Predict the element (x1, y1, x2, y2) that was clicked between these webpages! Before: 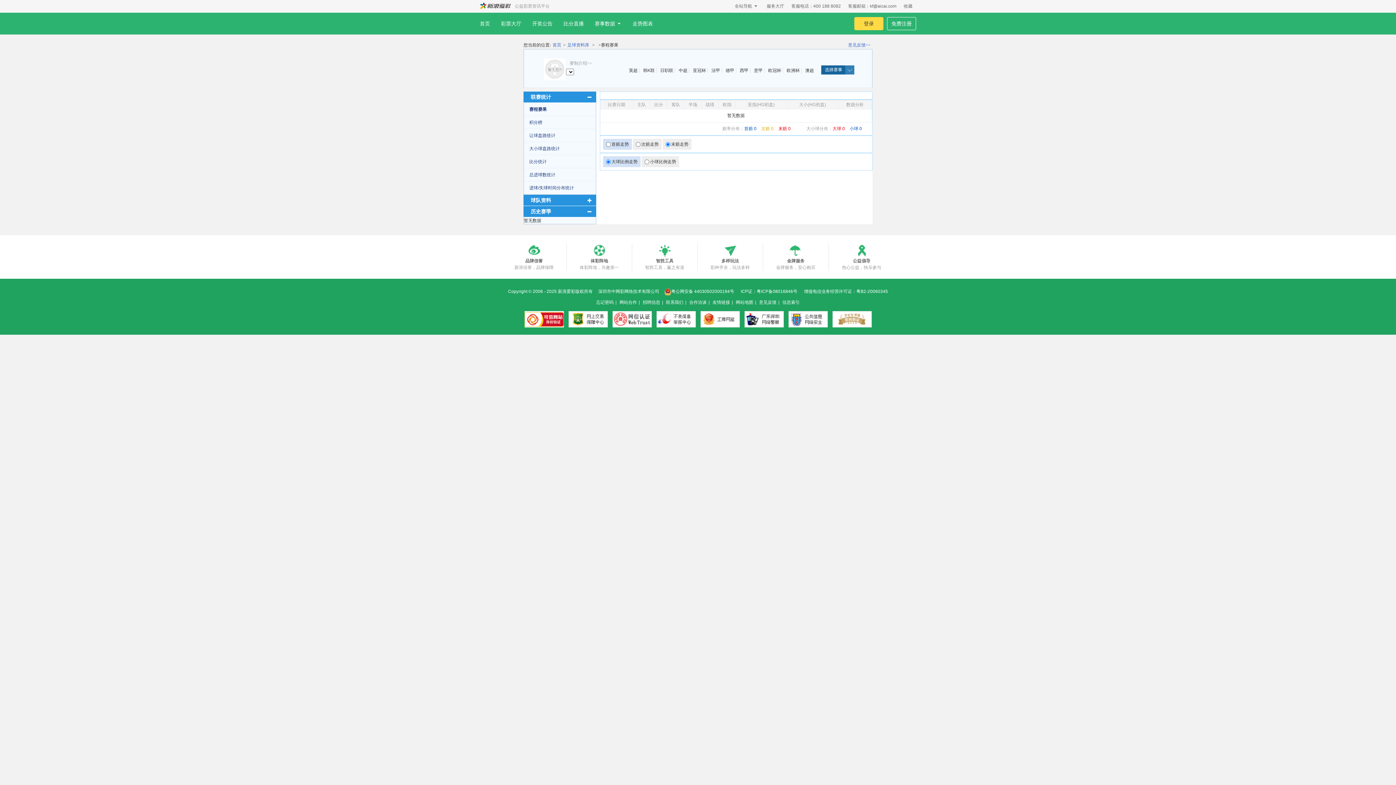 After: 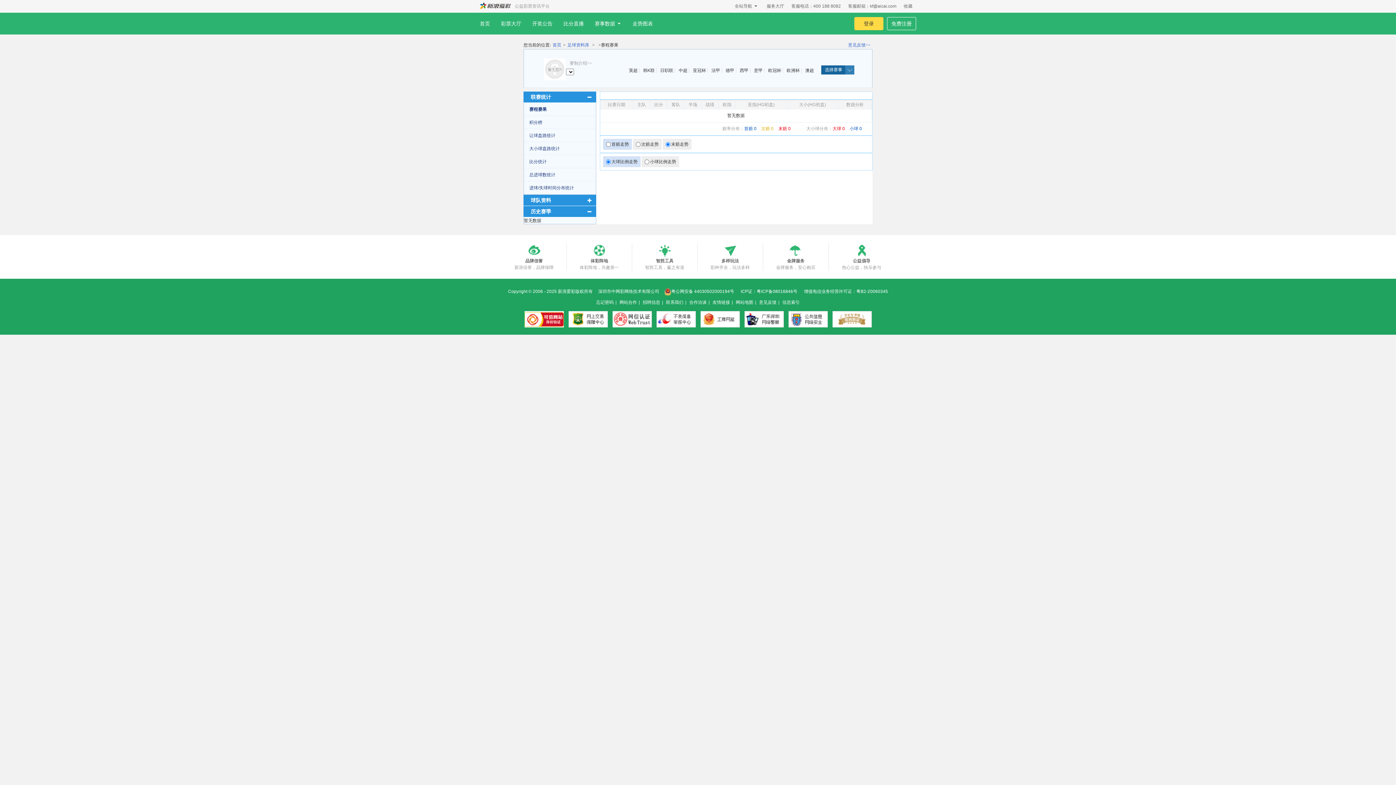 Action: bbox: (625, 68, 639, 73) label: 英超